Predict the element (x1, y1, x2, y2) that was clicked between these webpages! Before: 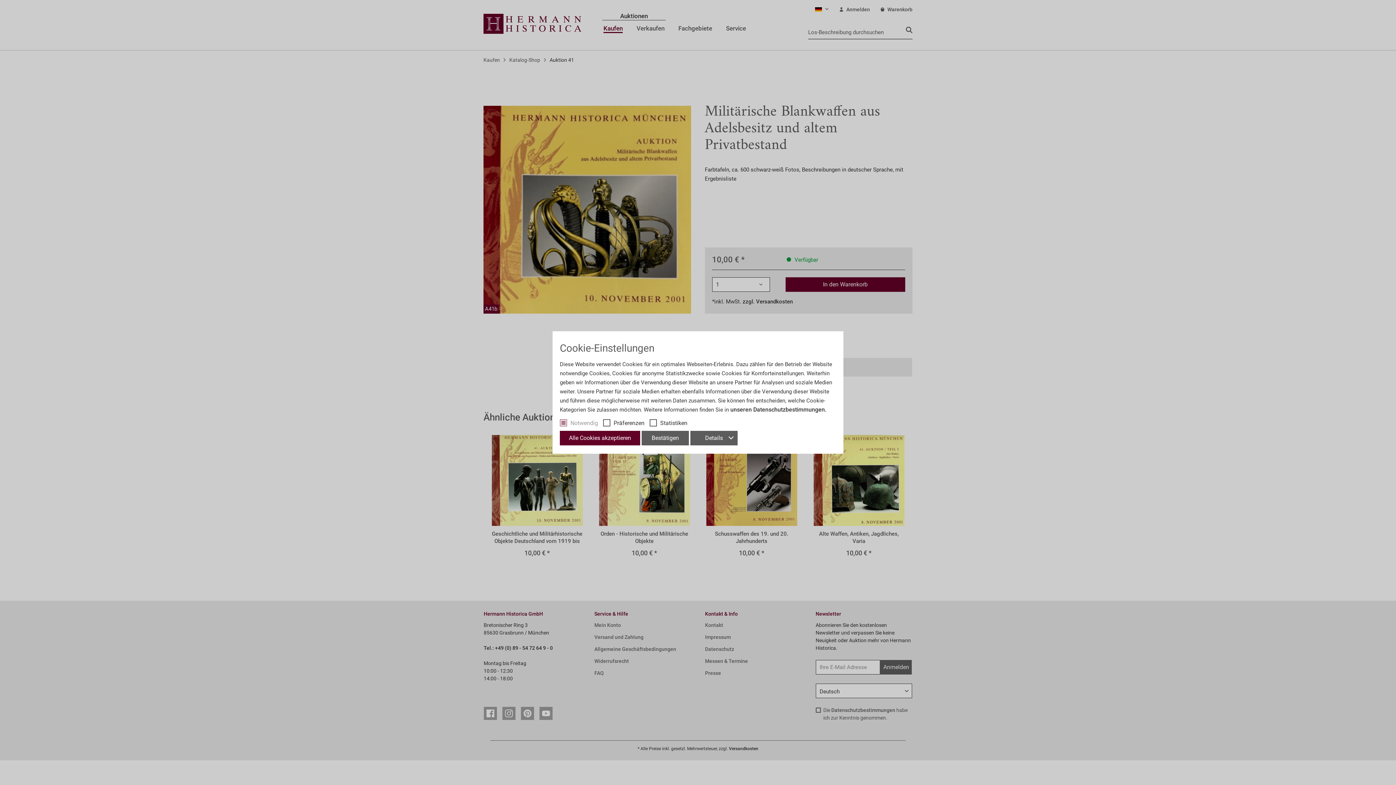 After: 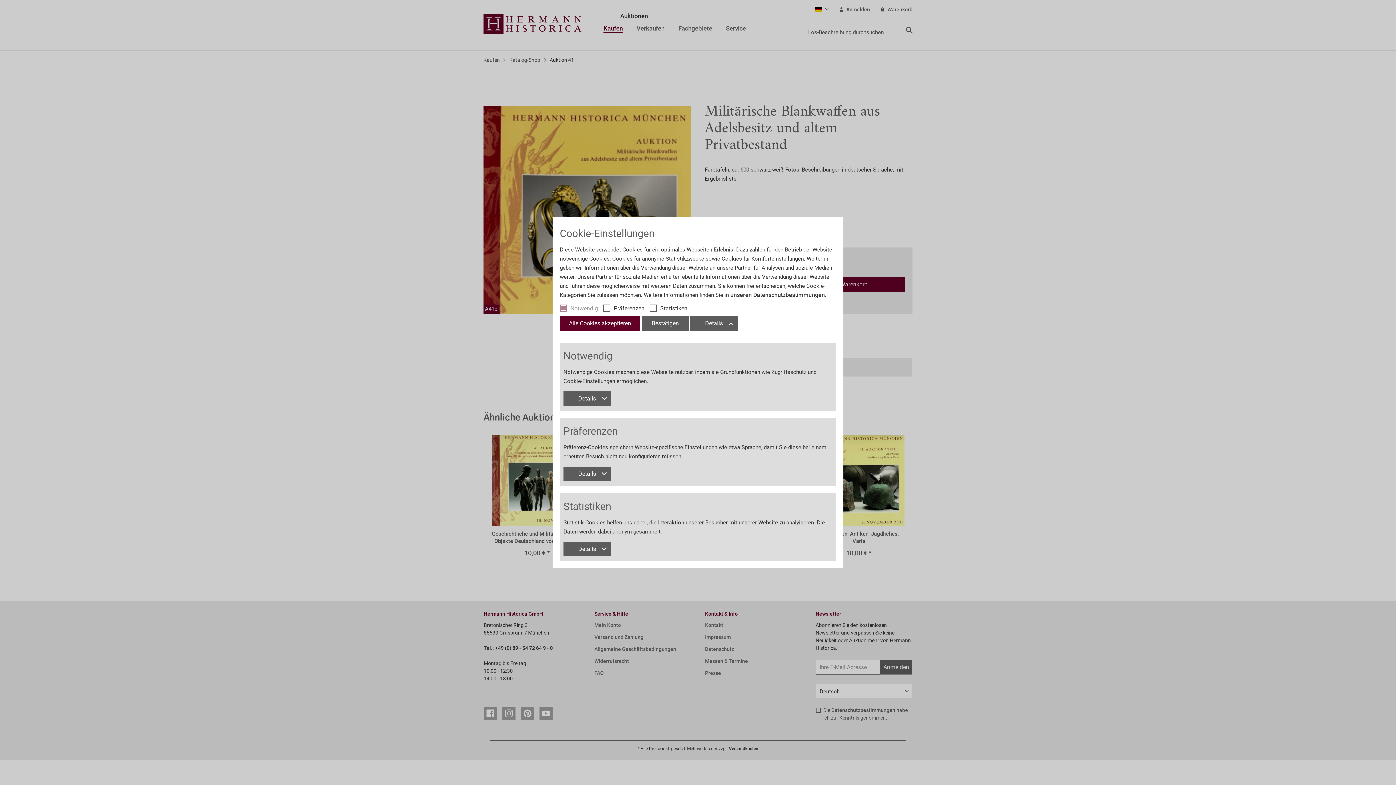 Action: label: Details bbox: (690, 431, 737, 445)